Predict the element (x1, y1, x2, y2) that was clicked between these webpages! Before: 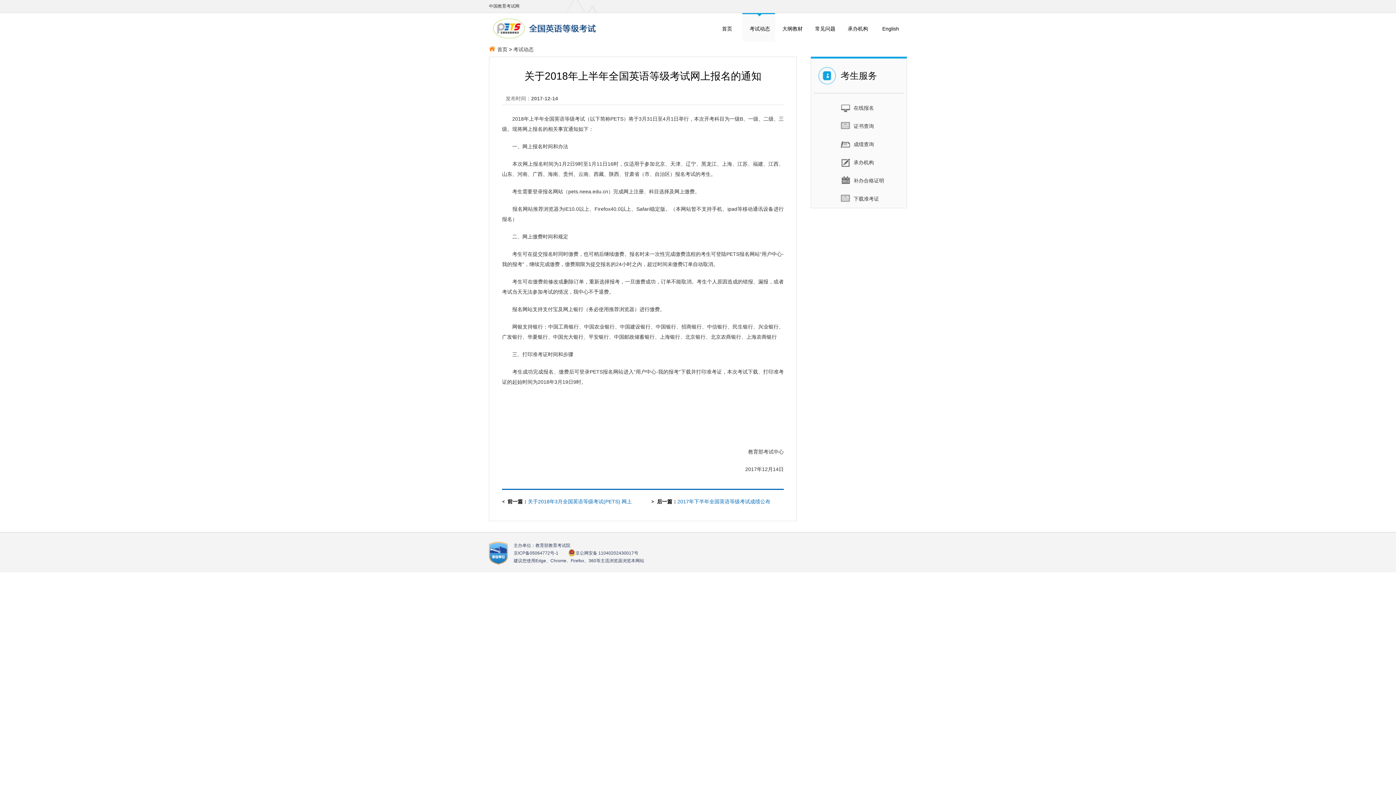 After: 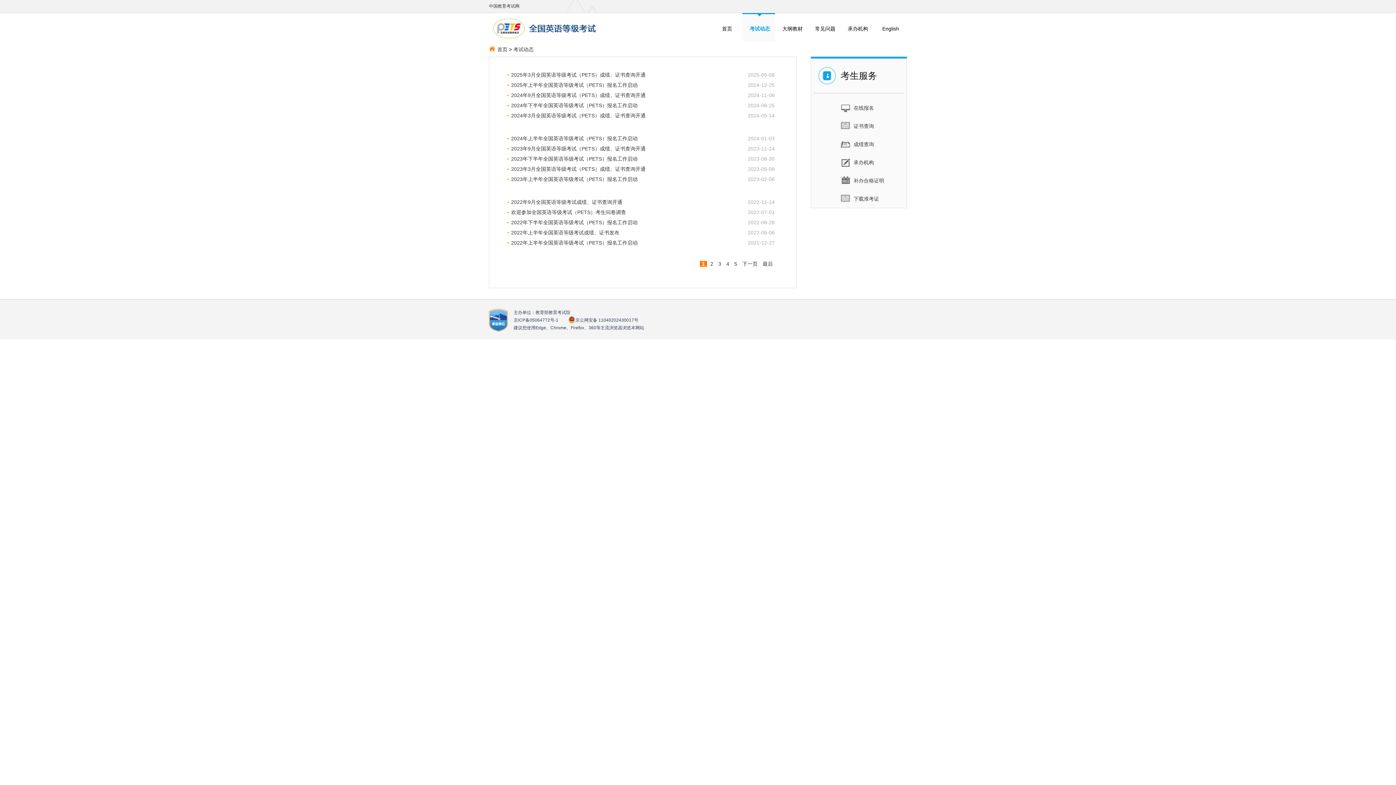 Action: bbox: (749, 25, 770, 31) label: 考试动态